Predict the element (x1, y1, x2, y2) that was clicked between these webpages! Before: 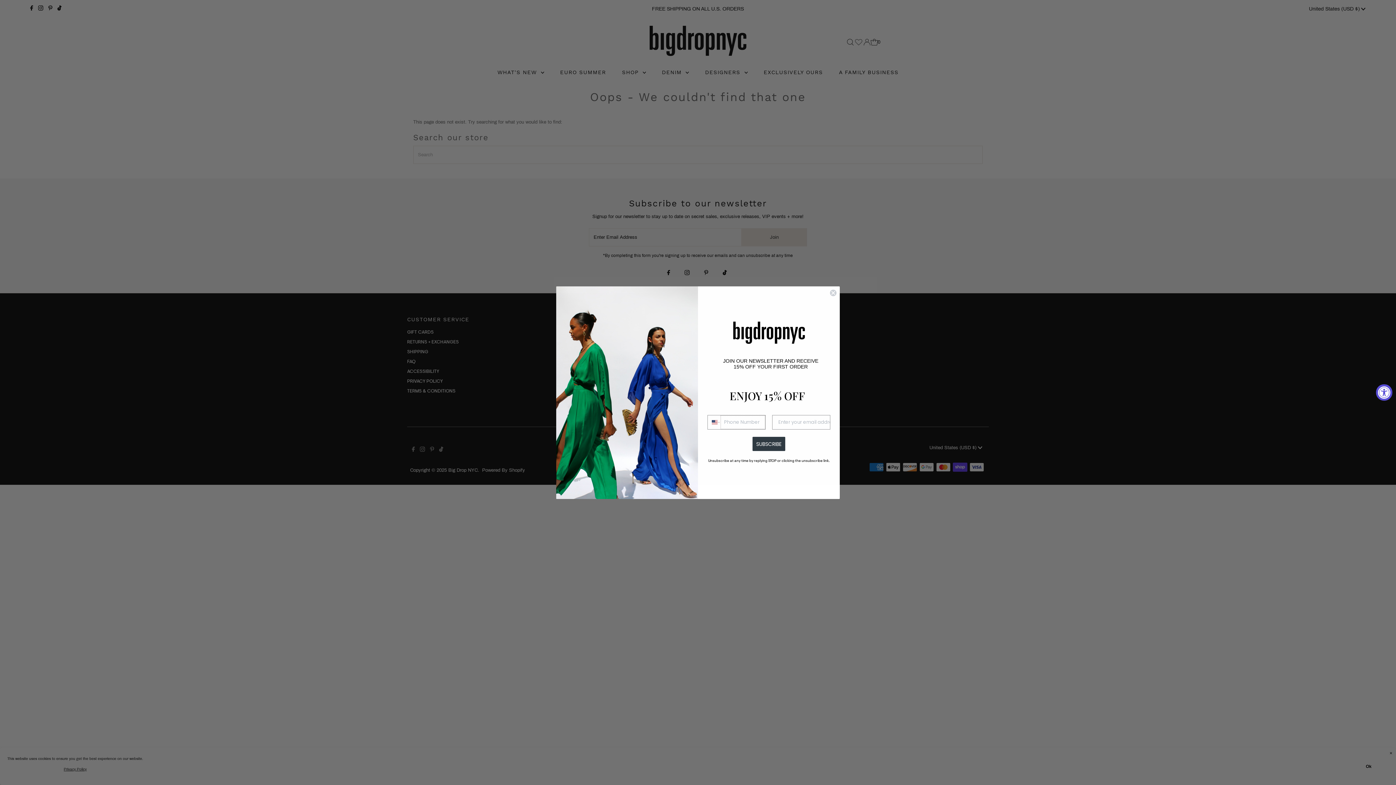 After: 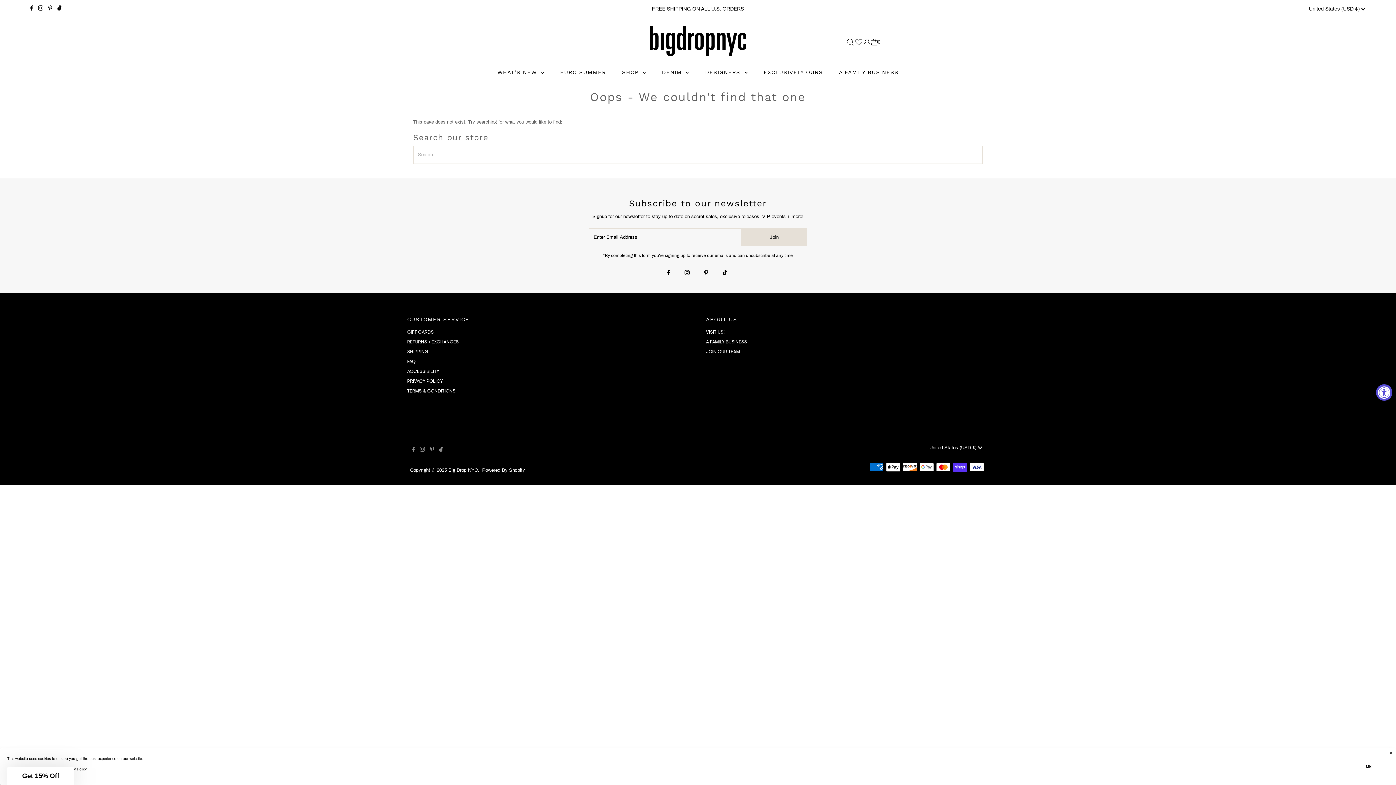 Action: bbox: (829, 289, 837, 296) label: Close dialog